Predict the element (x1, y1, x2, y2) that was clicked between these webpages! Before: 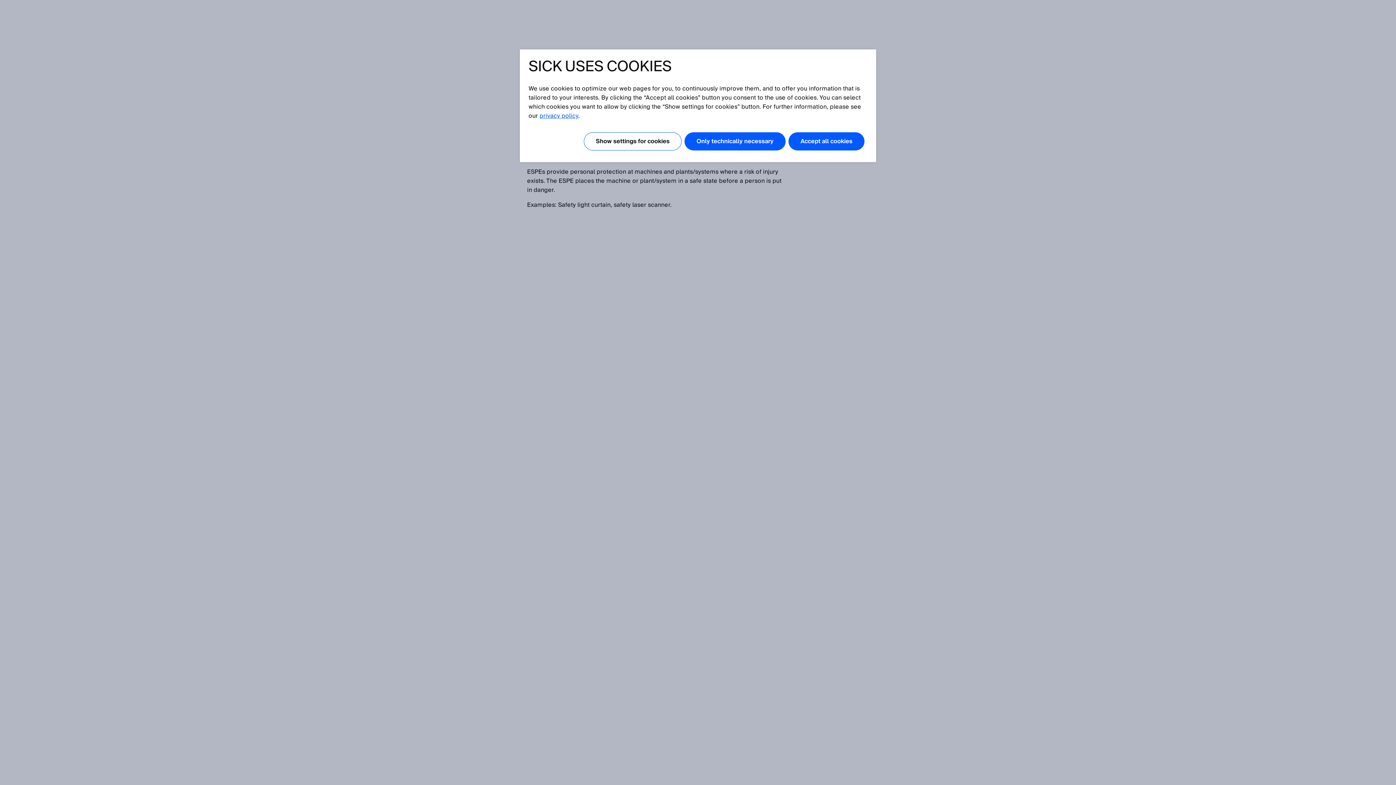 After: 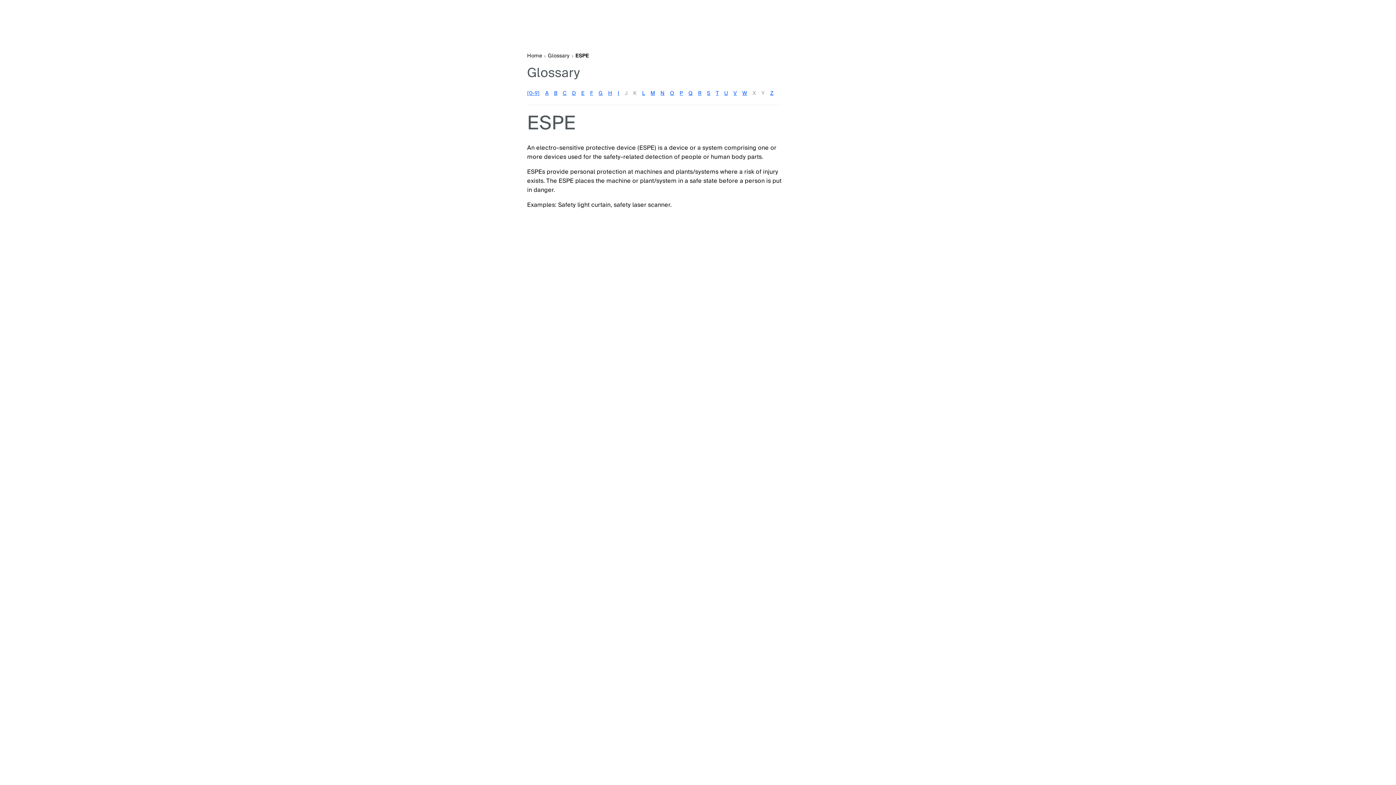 Action: bbox: (684, 132, 785, 150) label: Only technically necessary